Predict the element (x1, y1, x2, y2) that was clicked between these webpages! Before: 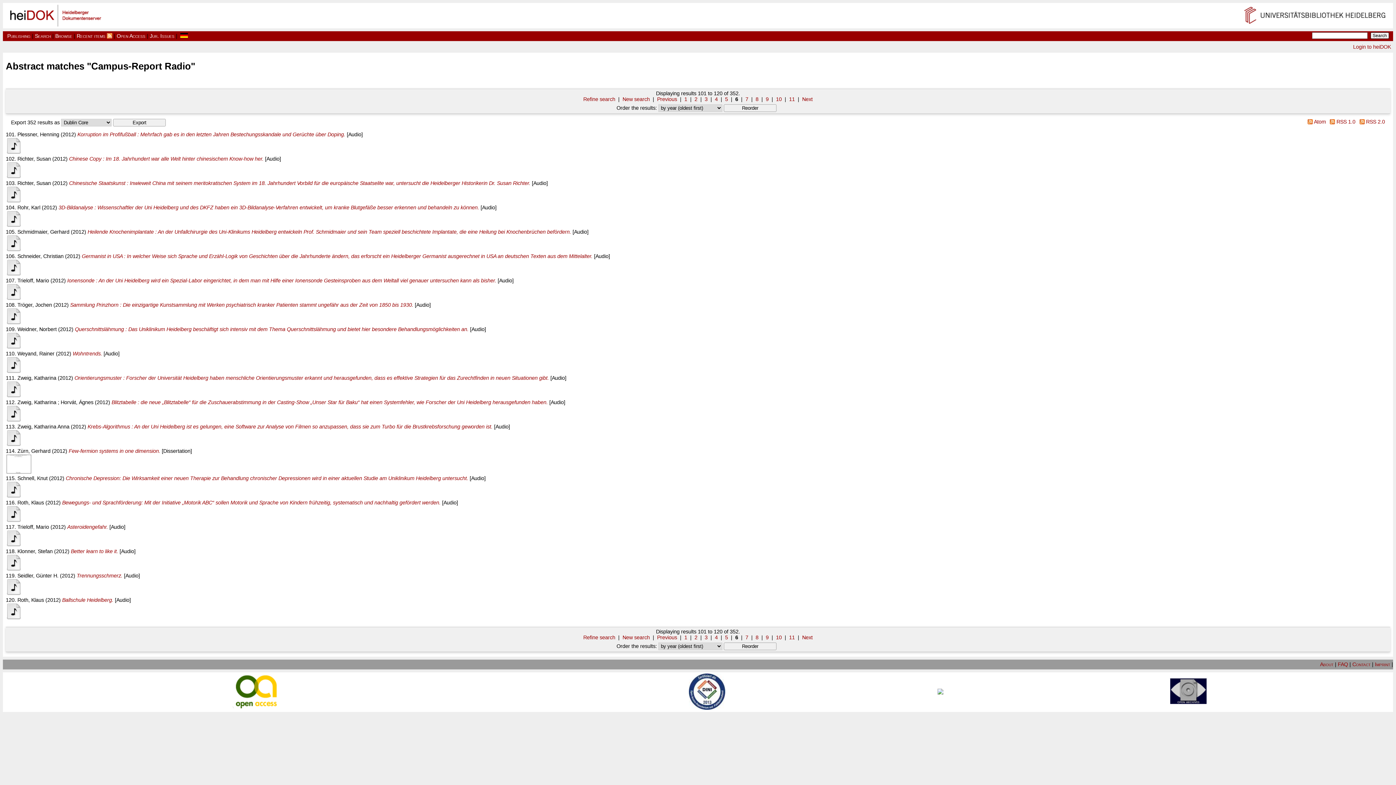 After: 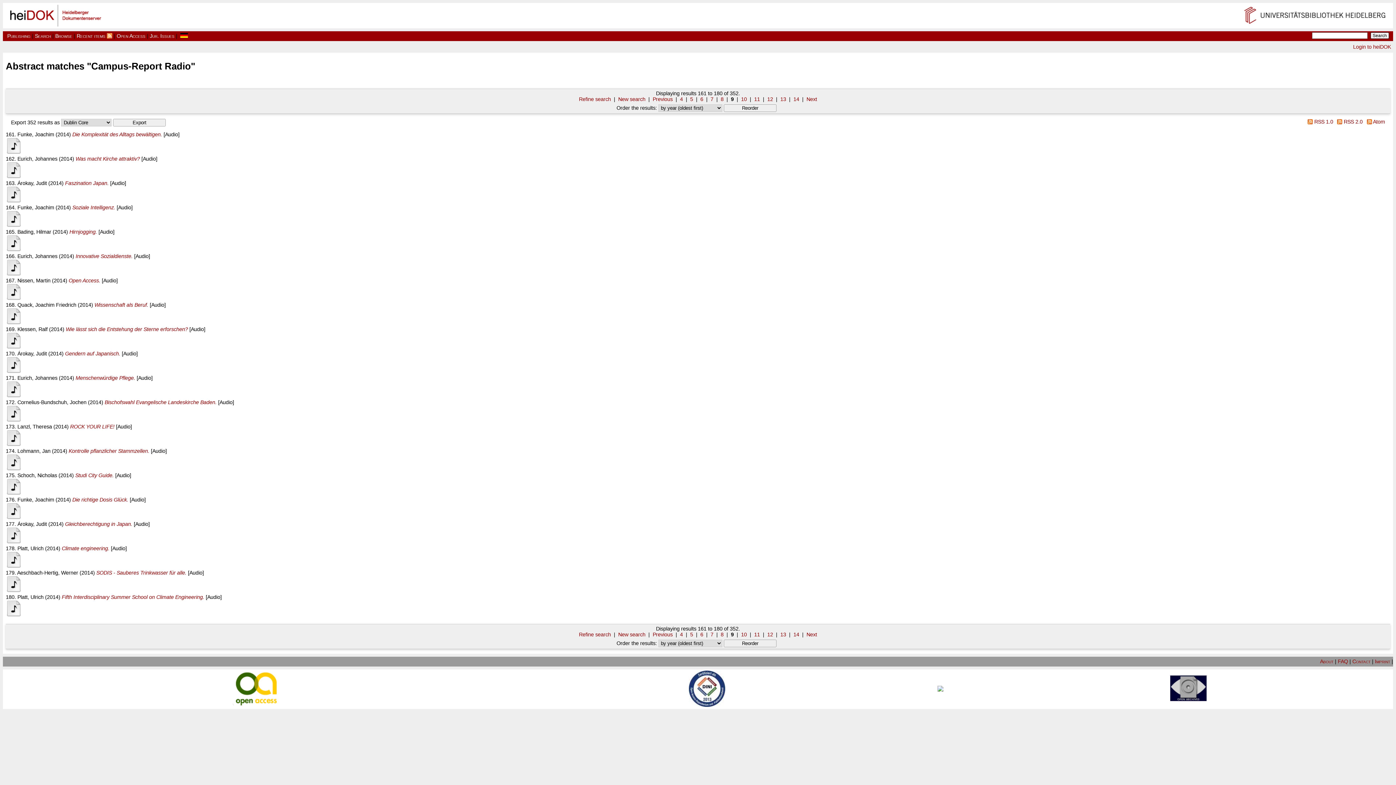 Action: label: 9 bbox: (766, 634, 768, 640)